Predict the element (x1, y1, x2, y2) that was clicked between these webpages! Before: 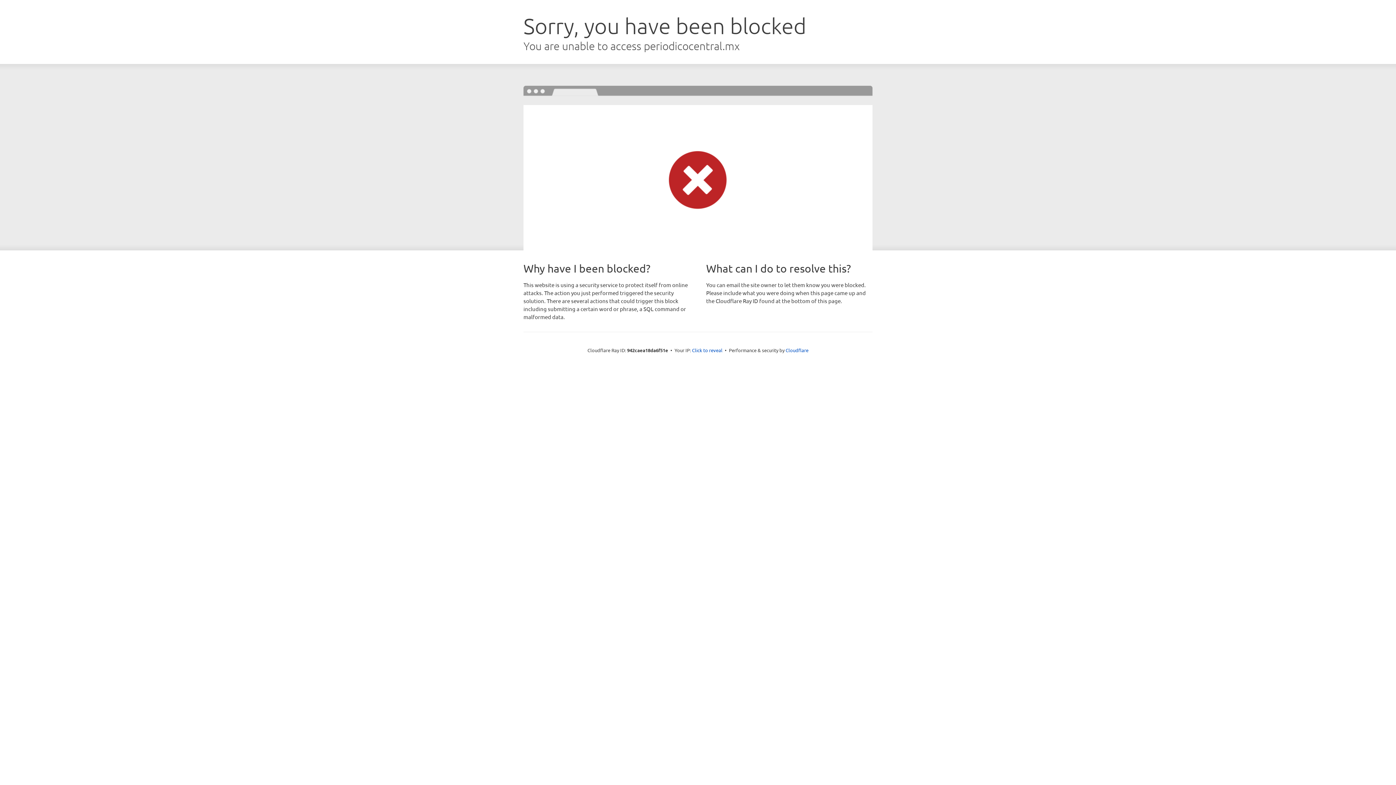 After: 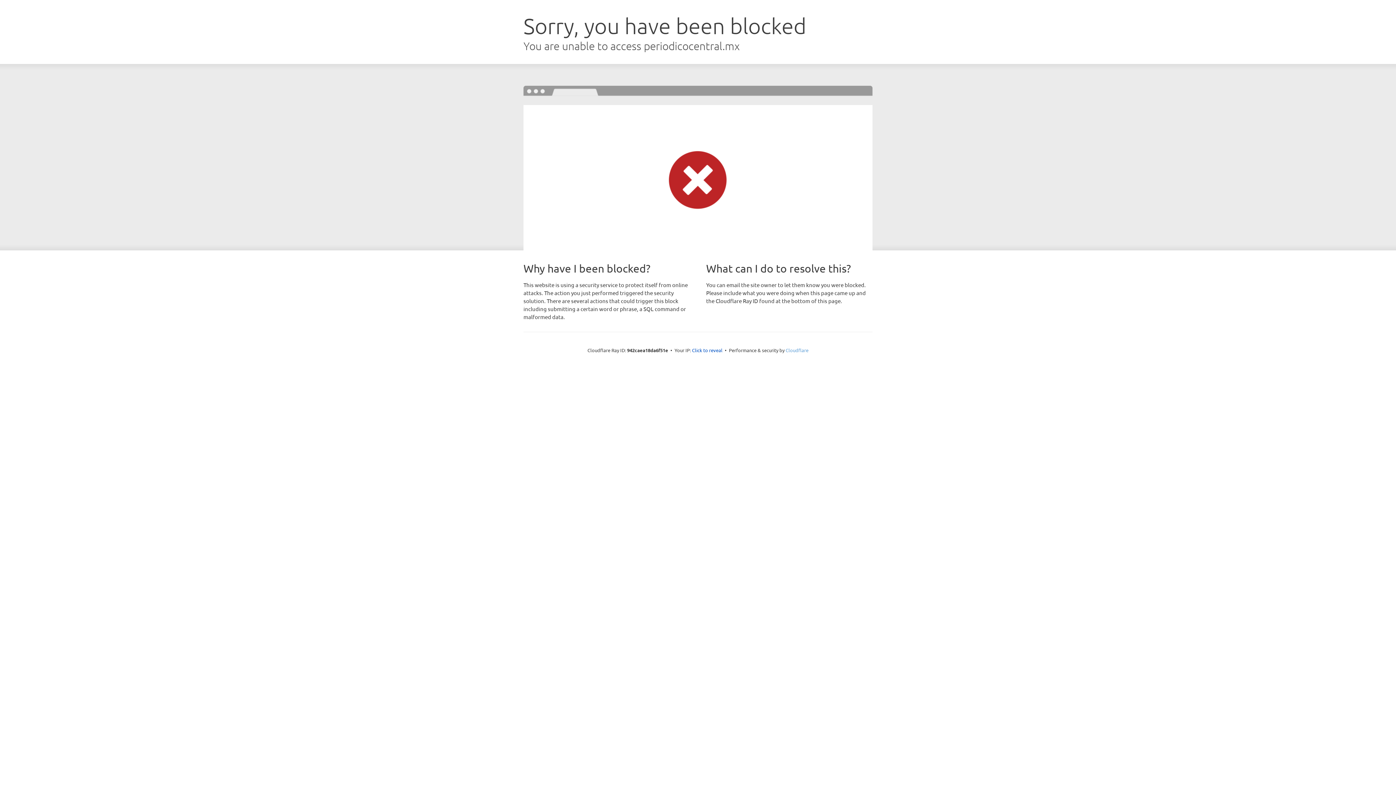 Action: label: Cloudflare bbox: (785, 347, 808, 353)